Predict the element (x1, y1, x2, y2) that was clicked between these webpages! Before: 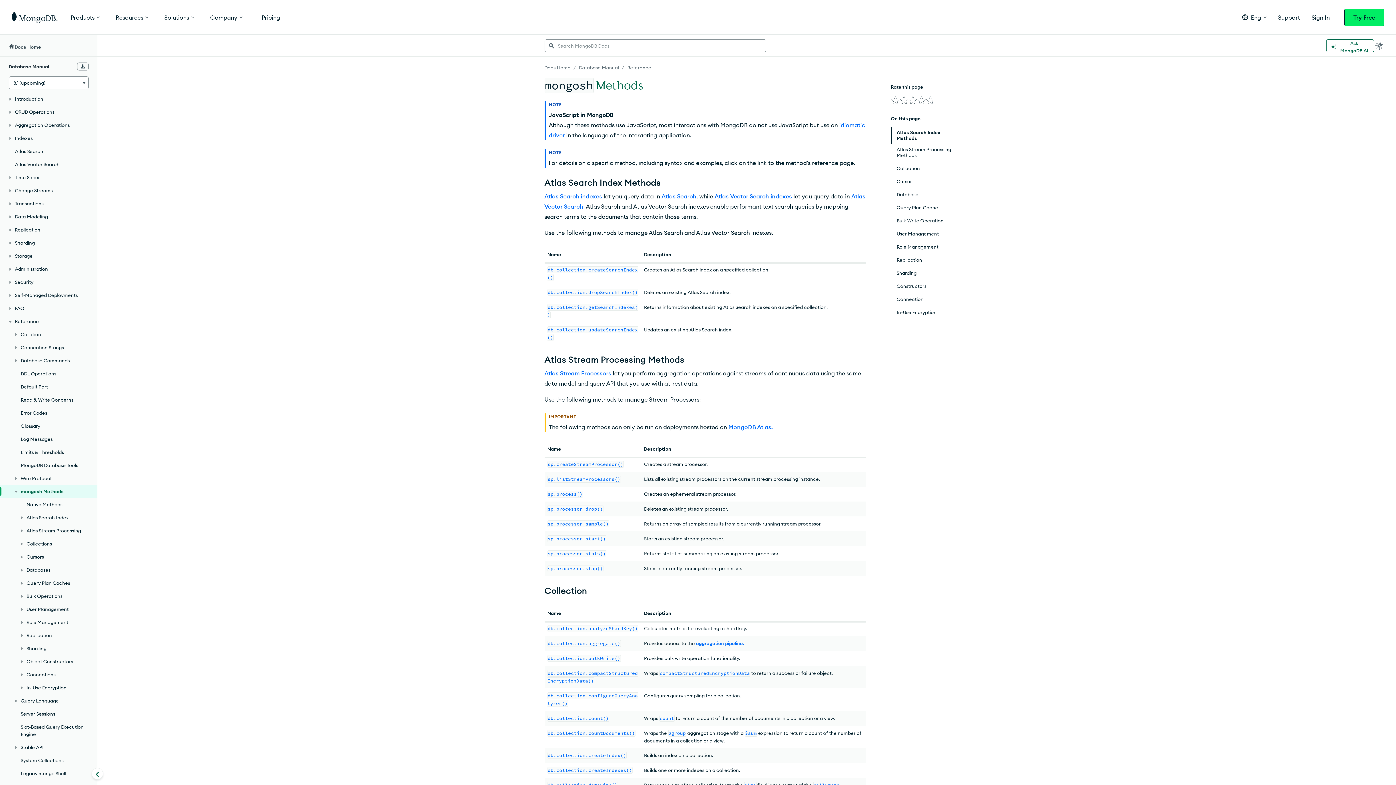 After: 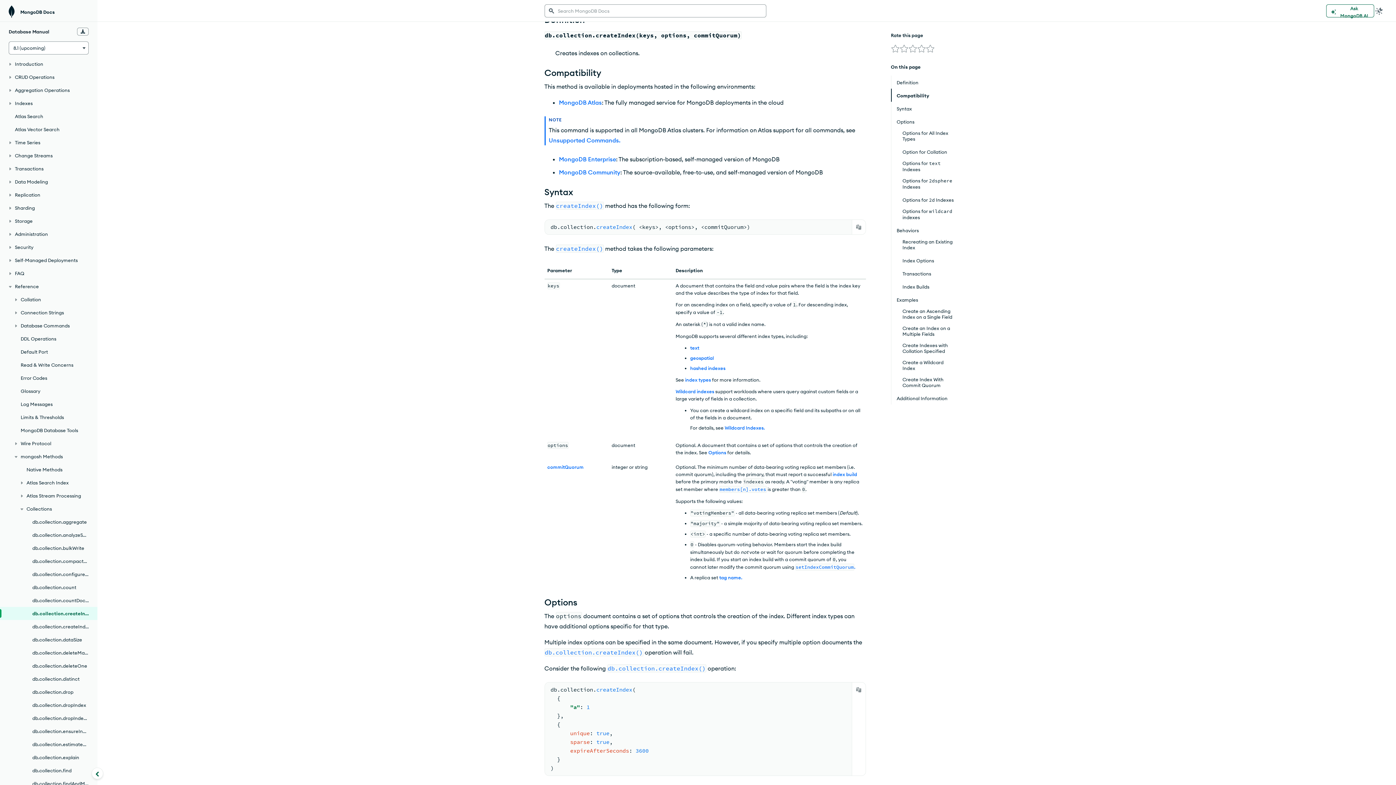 Action: bbox: (547, 752, 626, 758) label: db.collection.createIndex()